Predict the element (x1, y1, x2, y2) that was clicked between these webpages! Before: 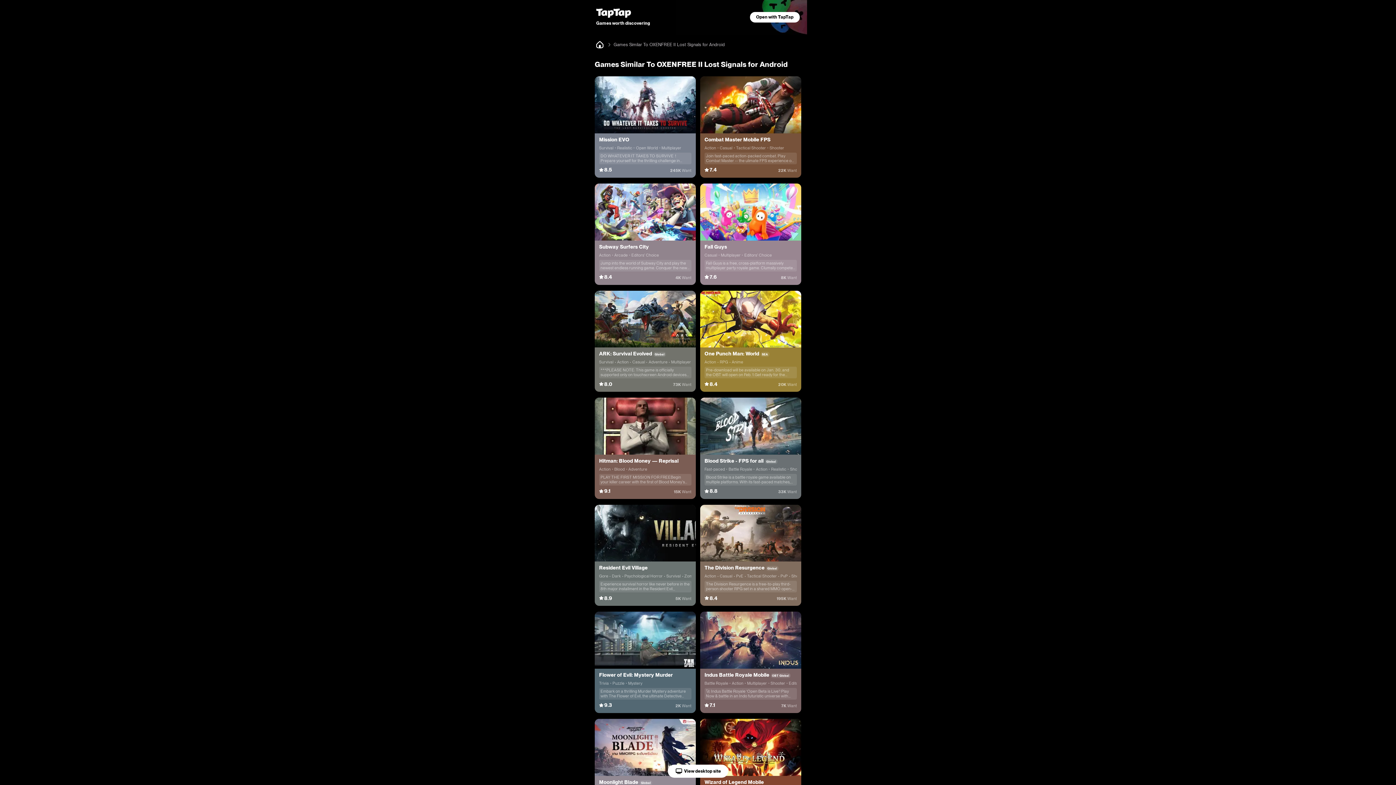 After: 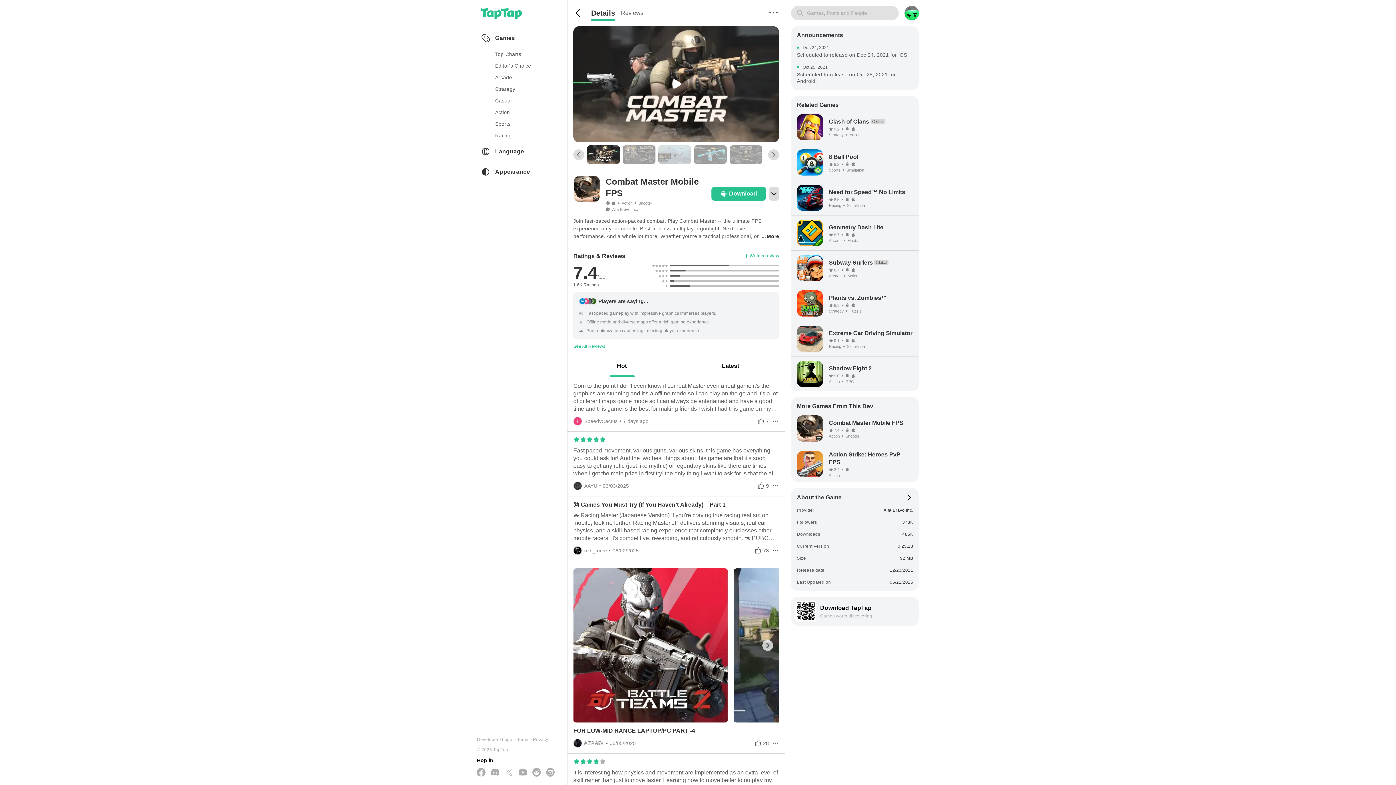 Action: bbox: (700, 76, 801, 177) label: Combat Master Mobile FPS
Action
Casual
Tactical Shooter
Shooter
Join fast-paced action-packed combat. Play Combat Master -- the ulimate FPS experience on your mobile. Best-in-class multiplayer gunfight. Next-level performance. And a whole lot more.Whether you're.....
7.4
22KWant